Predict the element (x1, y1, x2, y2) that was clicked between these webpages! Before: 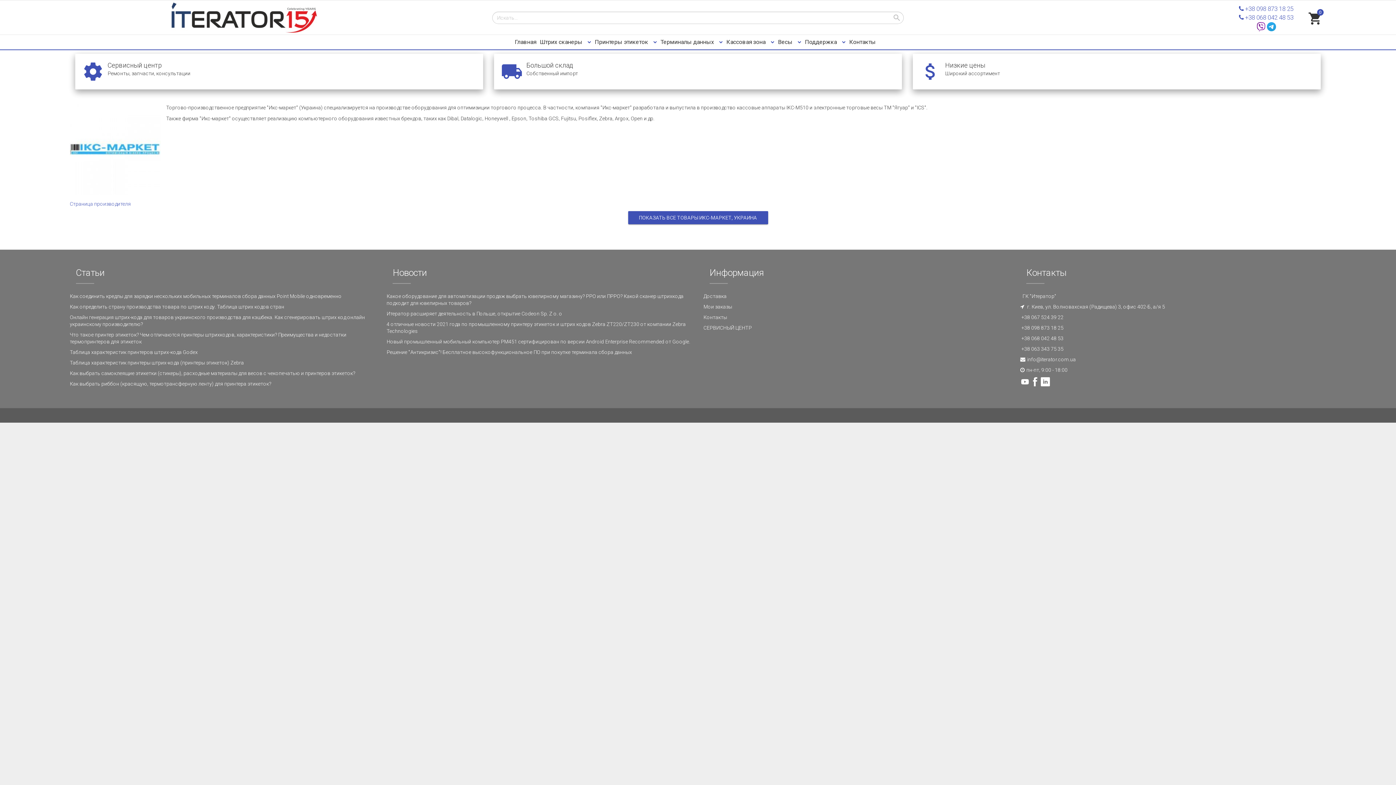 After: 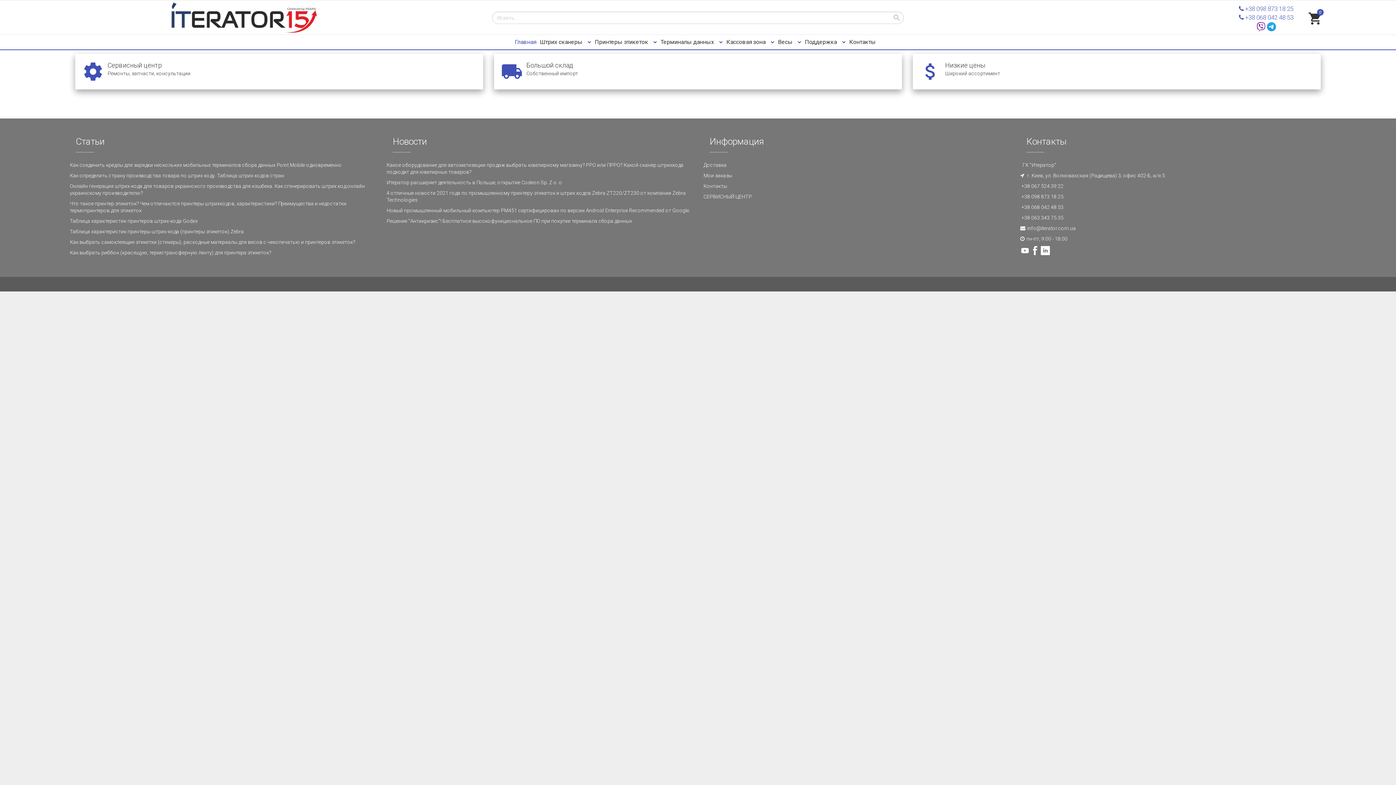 Action: label: Контакты bbox: (703, 314, 727, 320)